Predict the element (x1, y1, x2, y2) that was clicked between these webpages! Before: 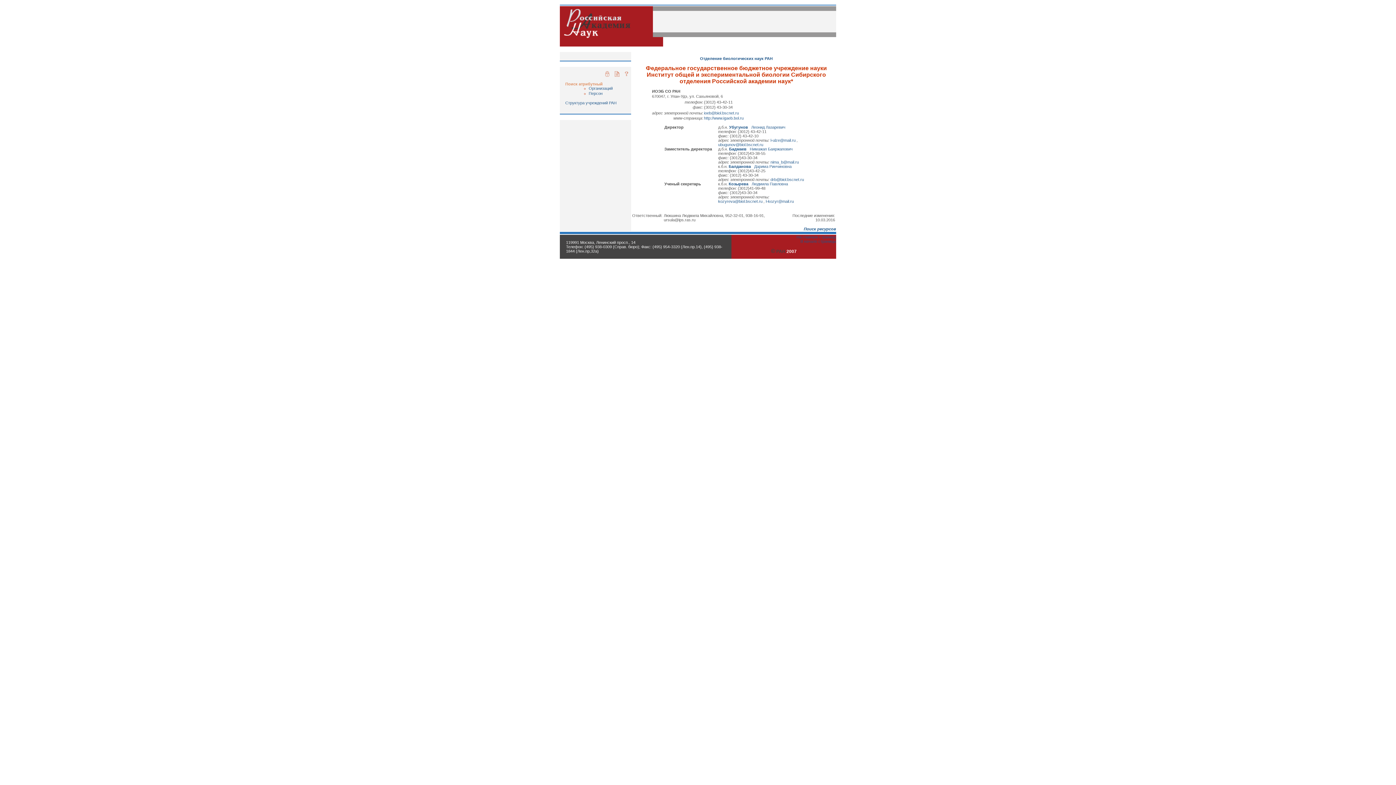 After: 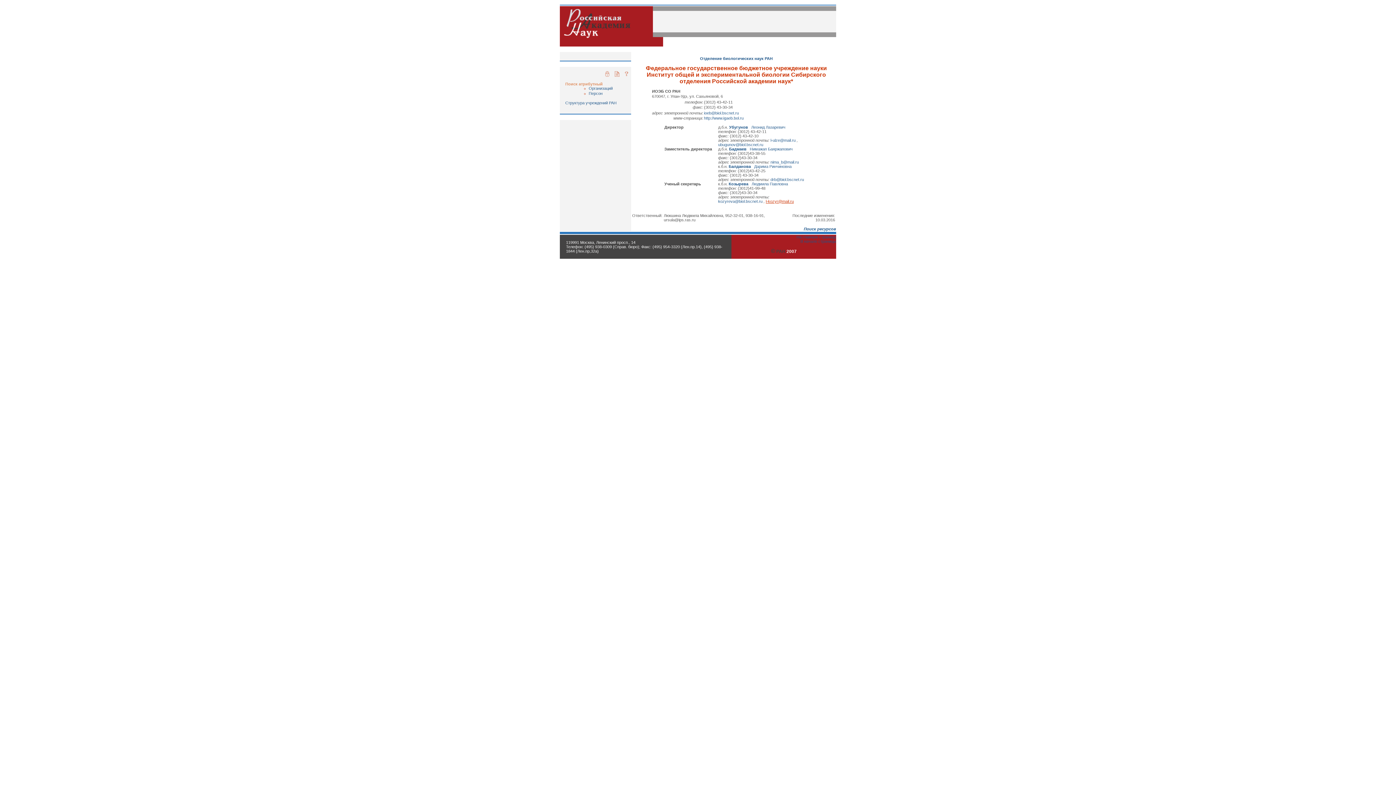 Action: label: l-kozyr@mail.ru bbox: (766, 199, 794, 203)